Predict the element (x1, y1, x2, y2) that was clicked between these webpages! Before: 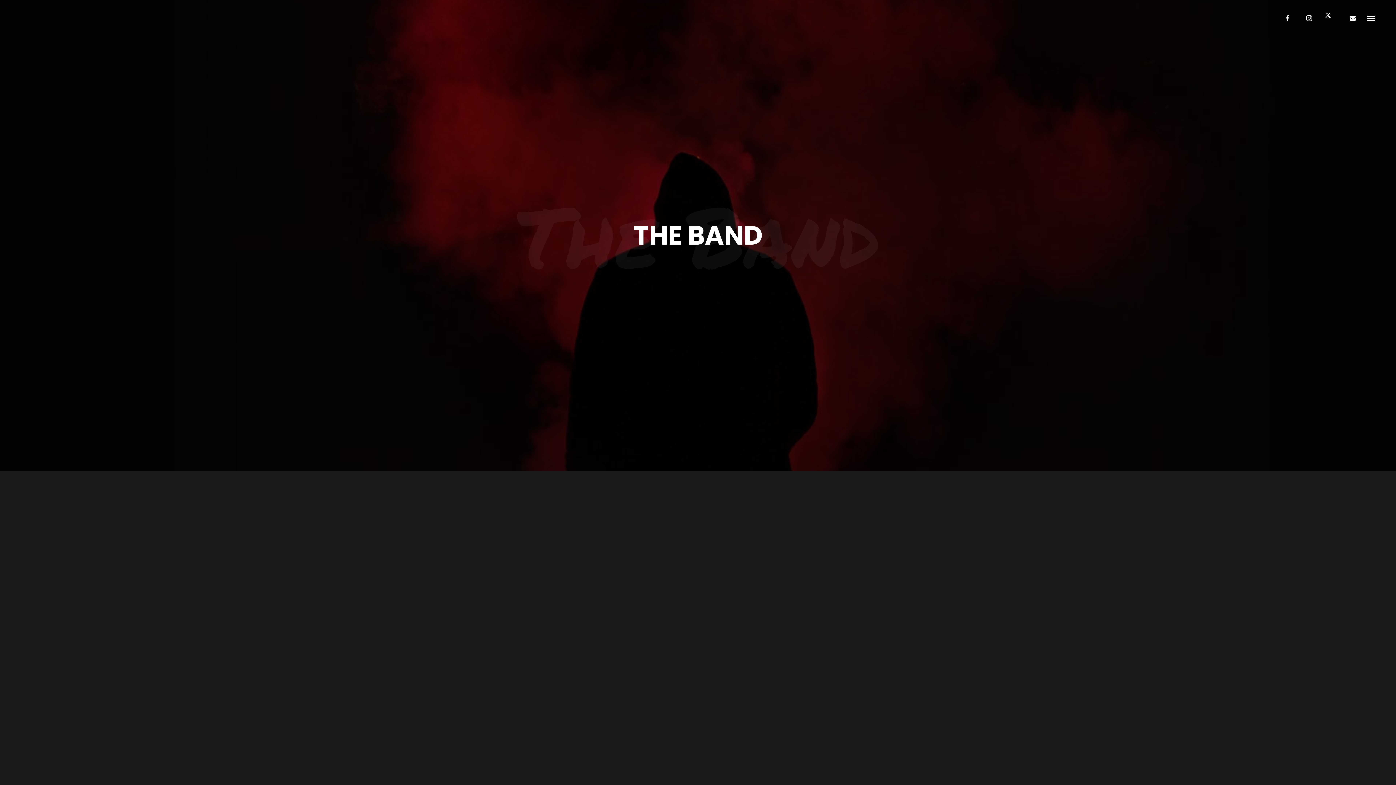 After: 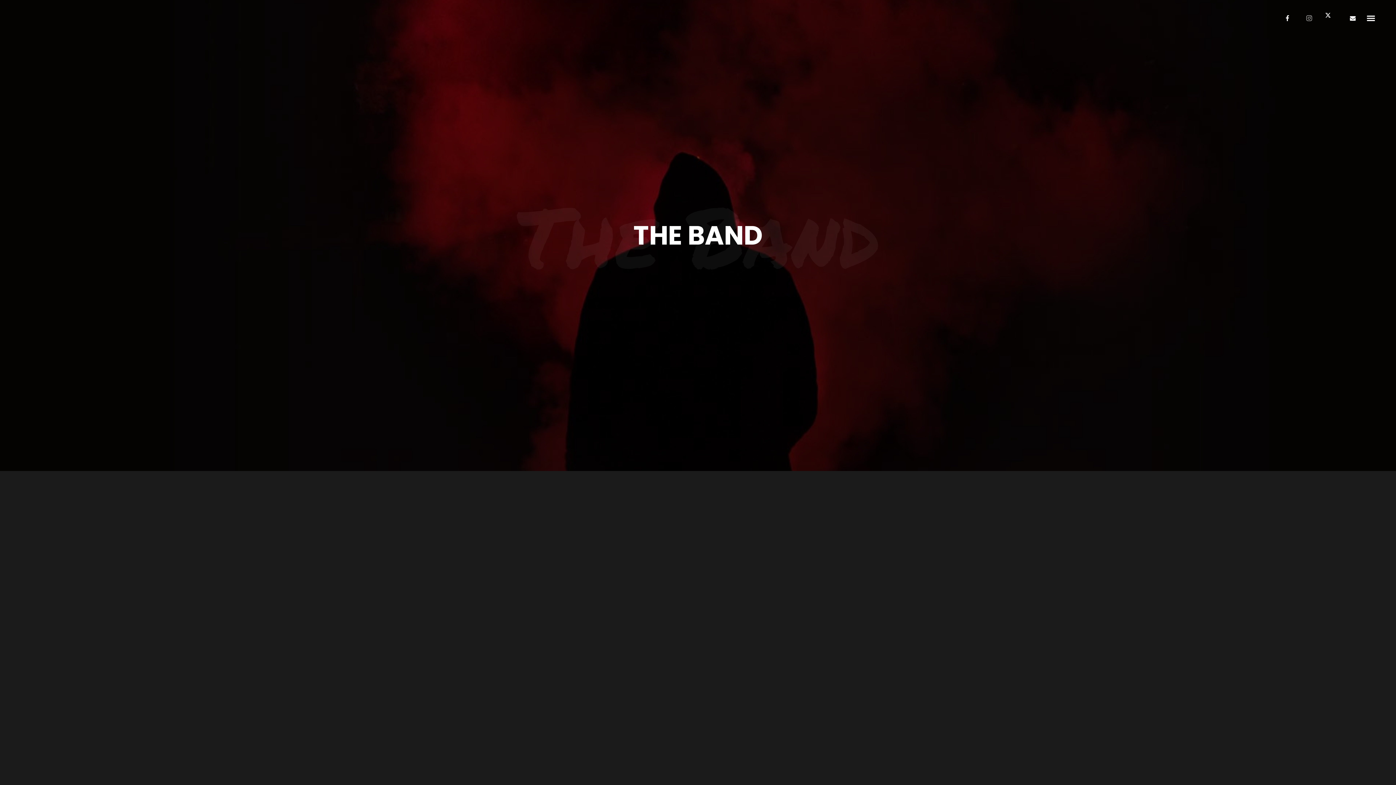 Action: bbox: (1303, 12, 1315, 24)